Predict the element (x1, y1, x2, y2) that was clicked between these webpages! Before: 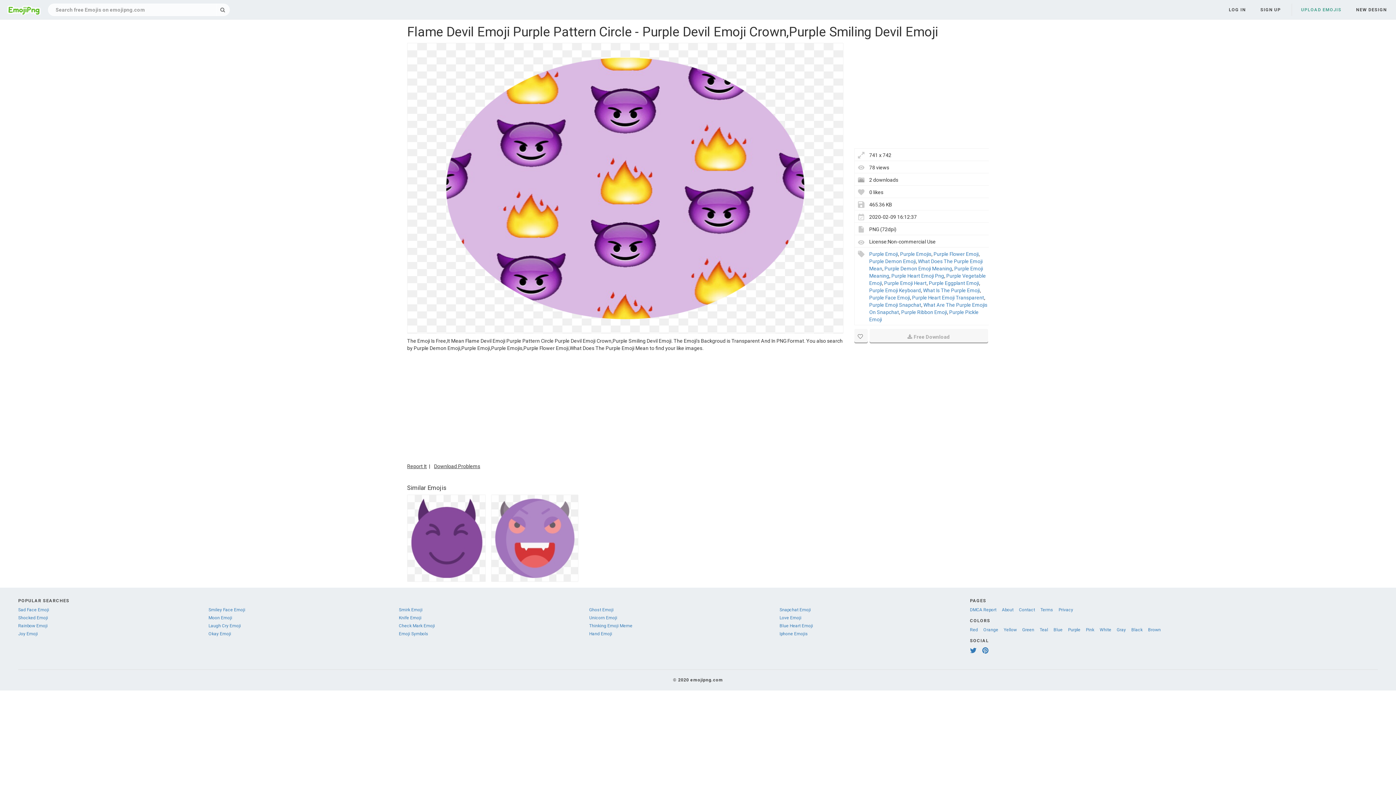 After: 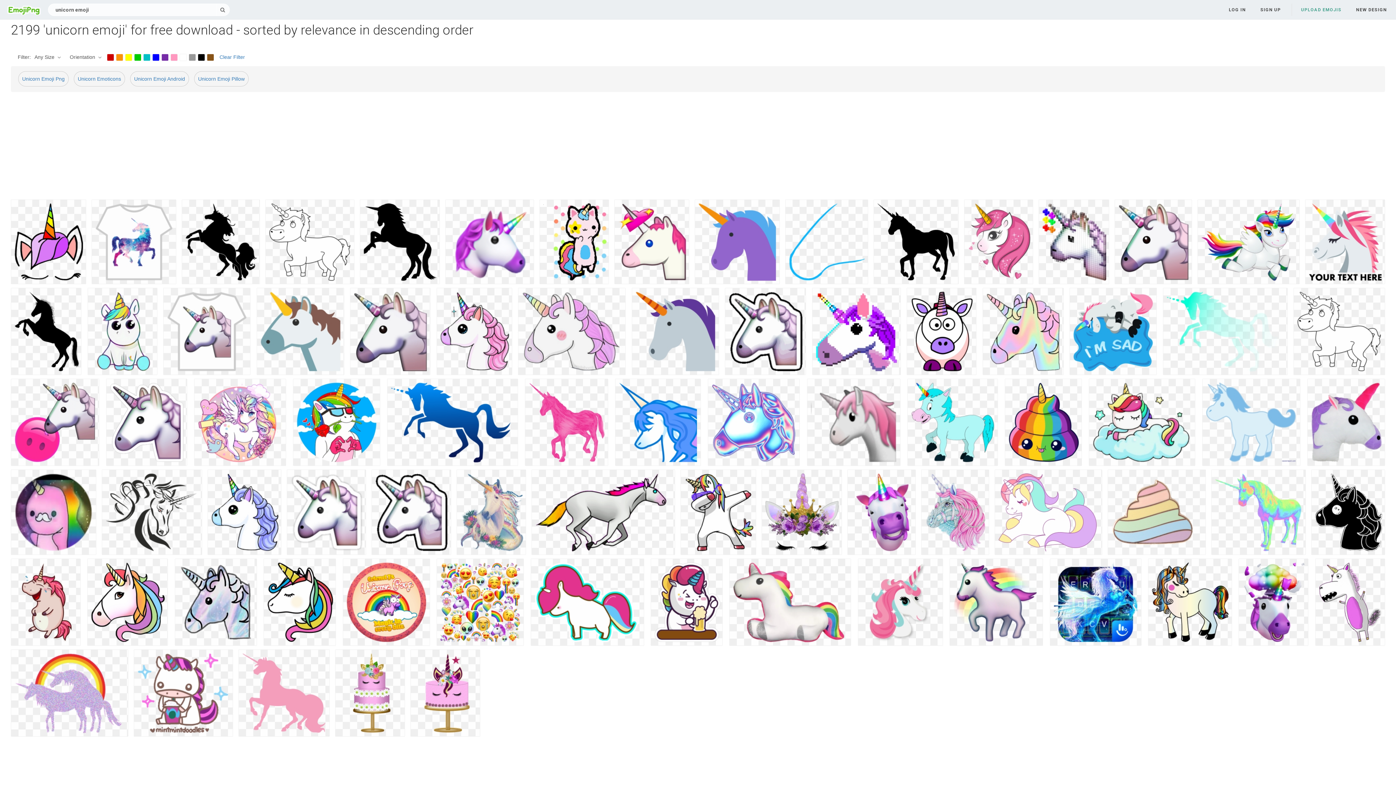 Action: bbox: (589, 615, 617, 620) label: Unicorn Emoji